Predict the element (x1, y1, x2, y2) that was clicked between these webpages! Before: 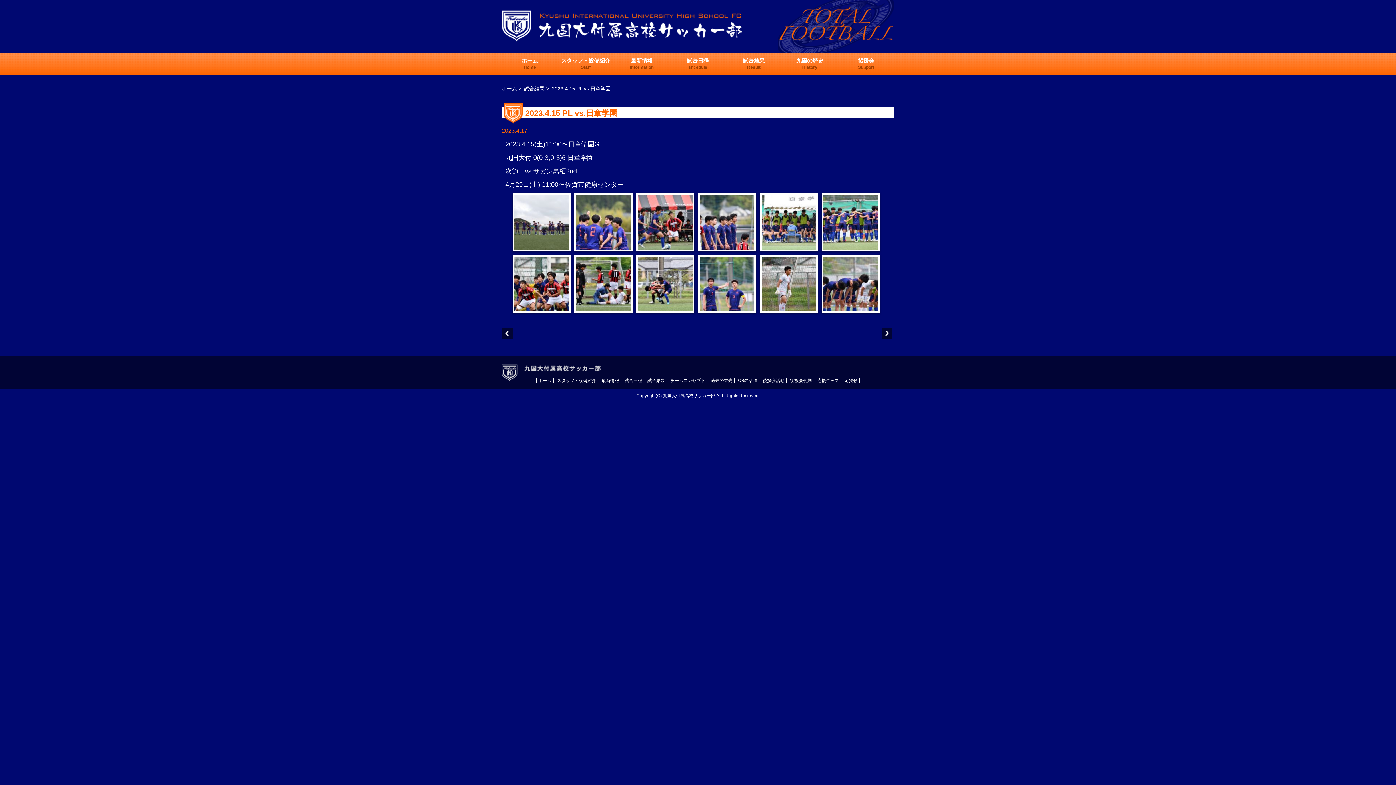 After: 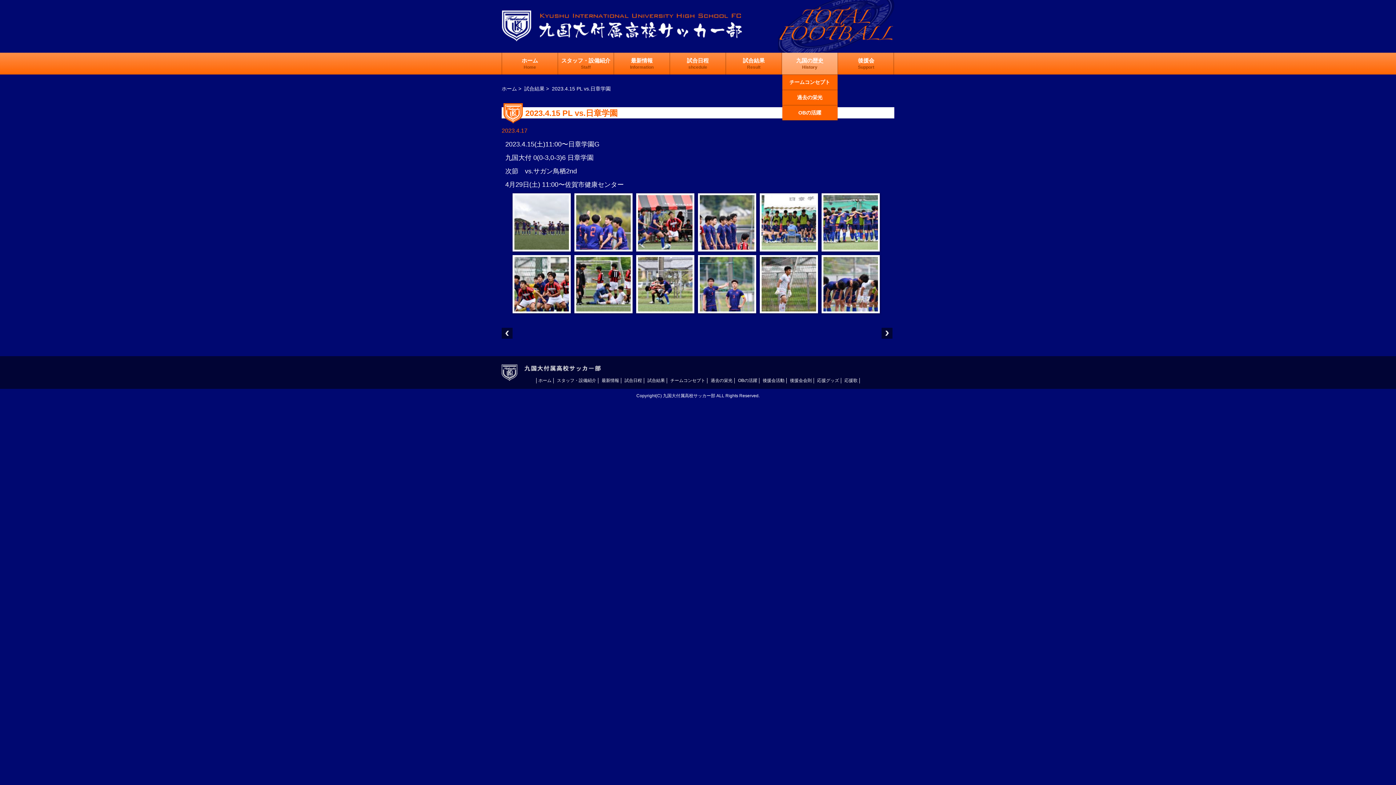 Action: label: 九国の歴史
History bbox: (782, 52, 837, 74)